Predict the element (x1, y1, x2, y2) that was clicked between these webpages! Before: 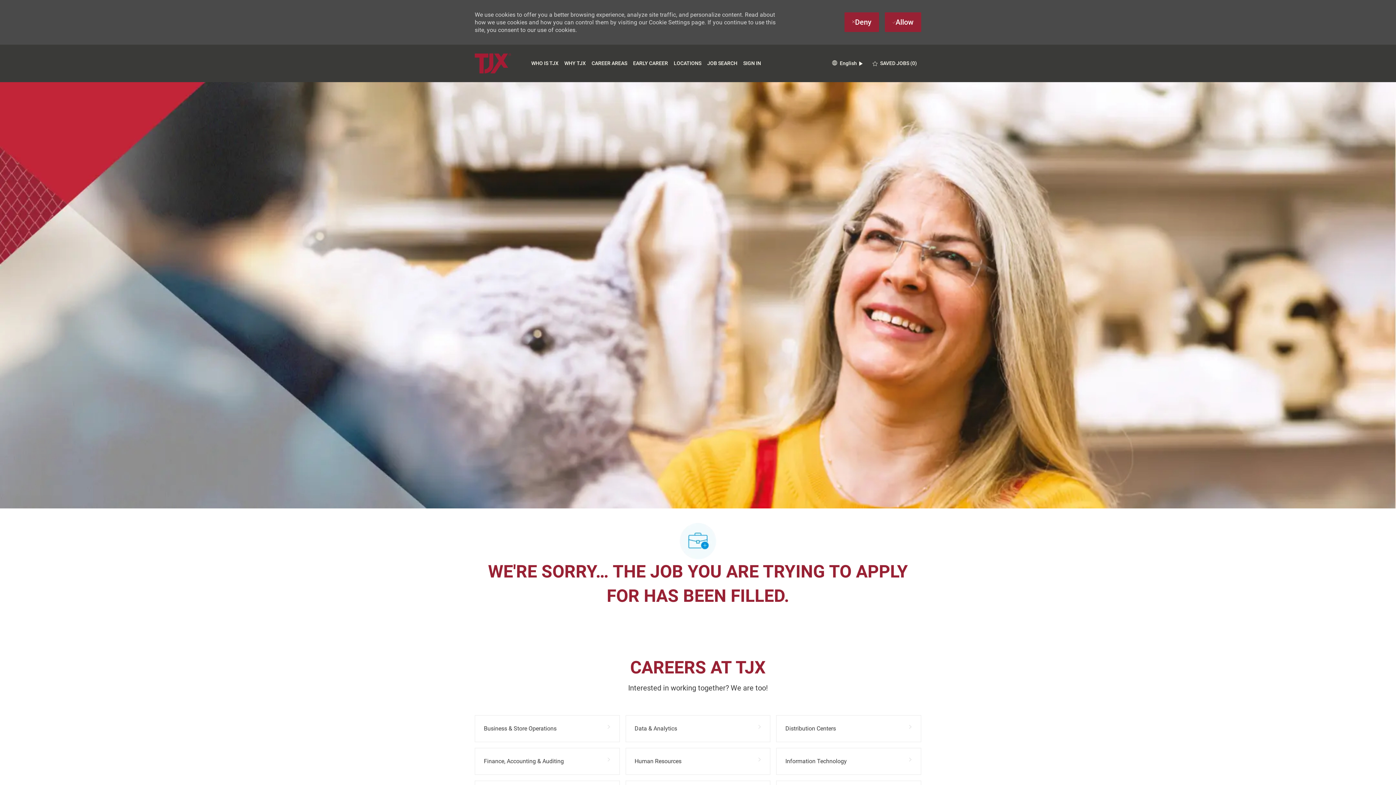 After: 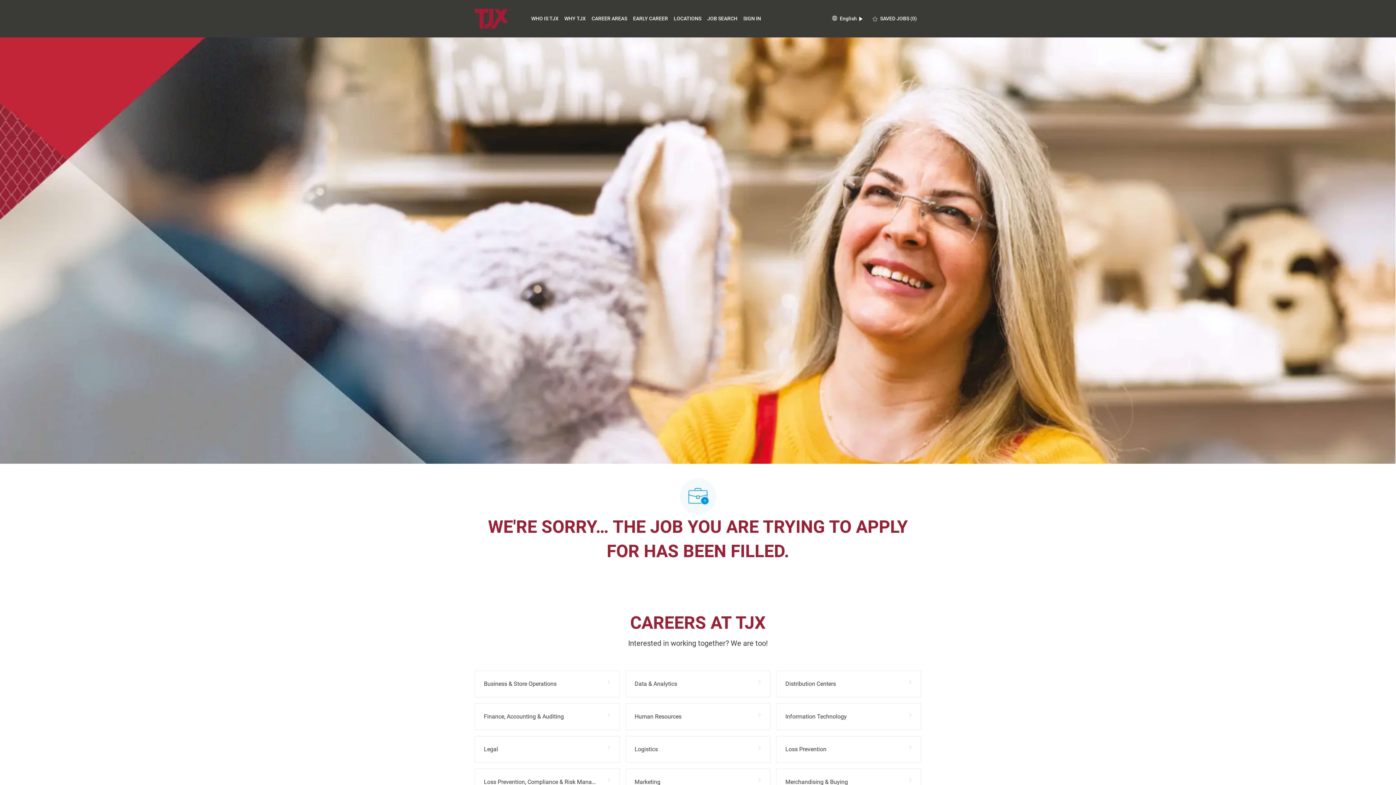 Action: bbox: (844, 12, 879, 32) label: Deny